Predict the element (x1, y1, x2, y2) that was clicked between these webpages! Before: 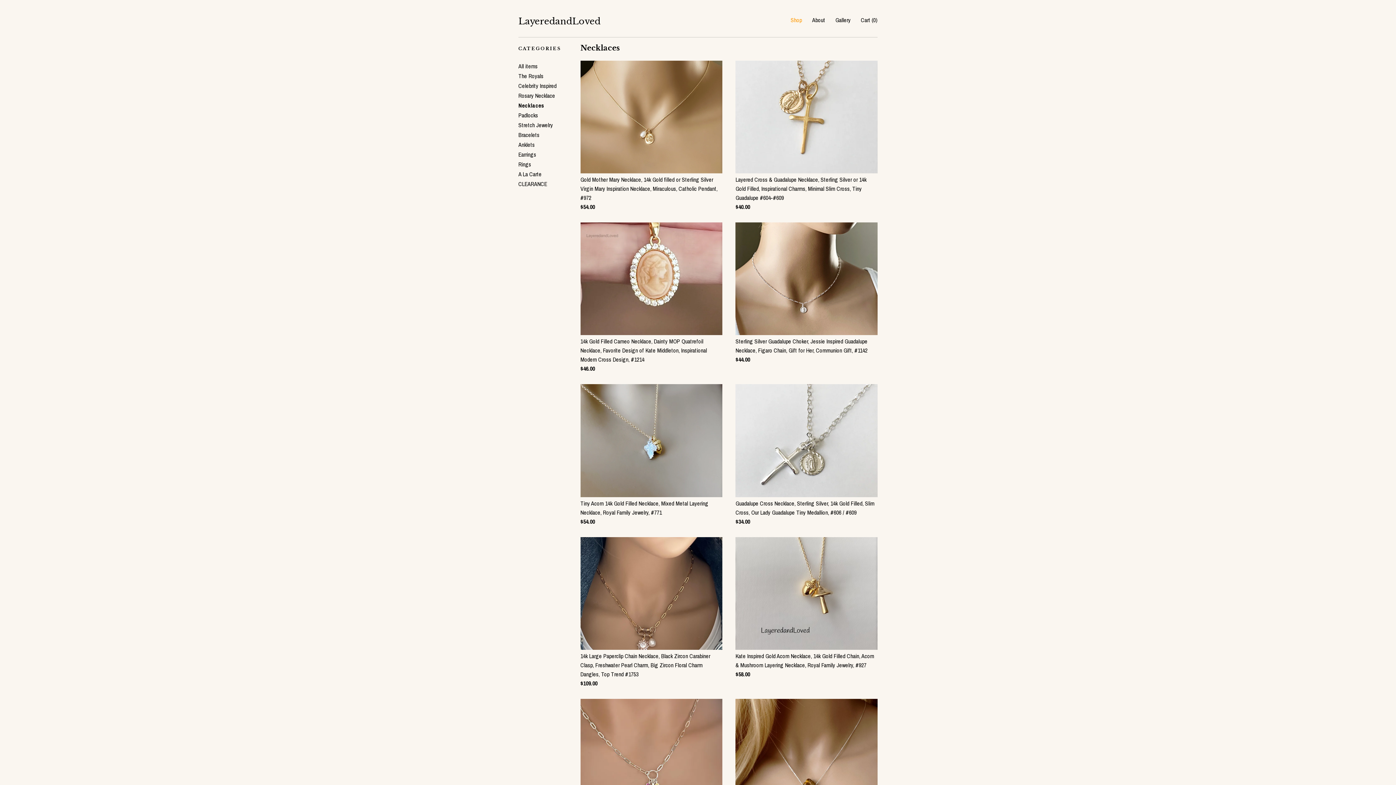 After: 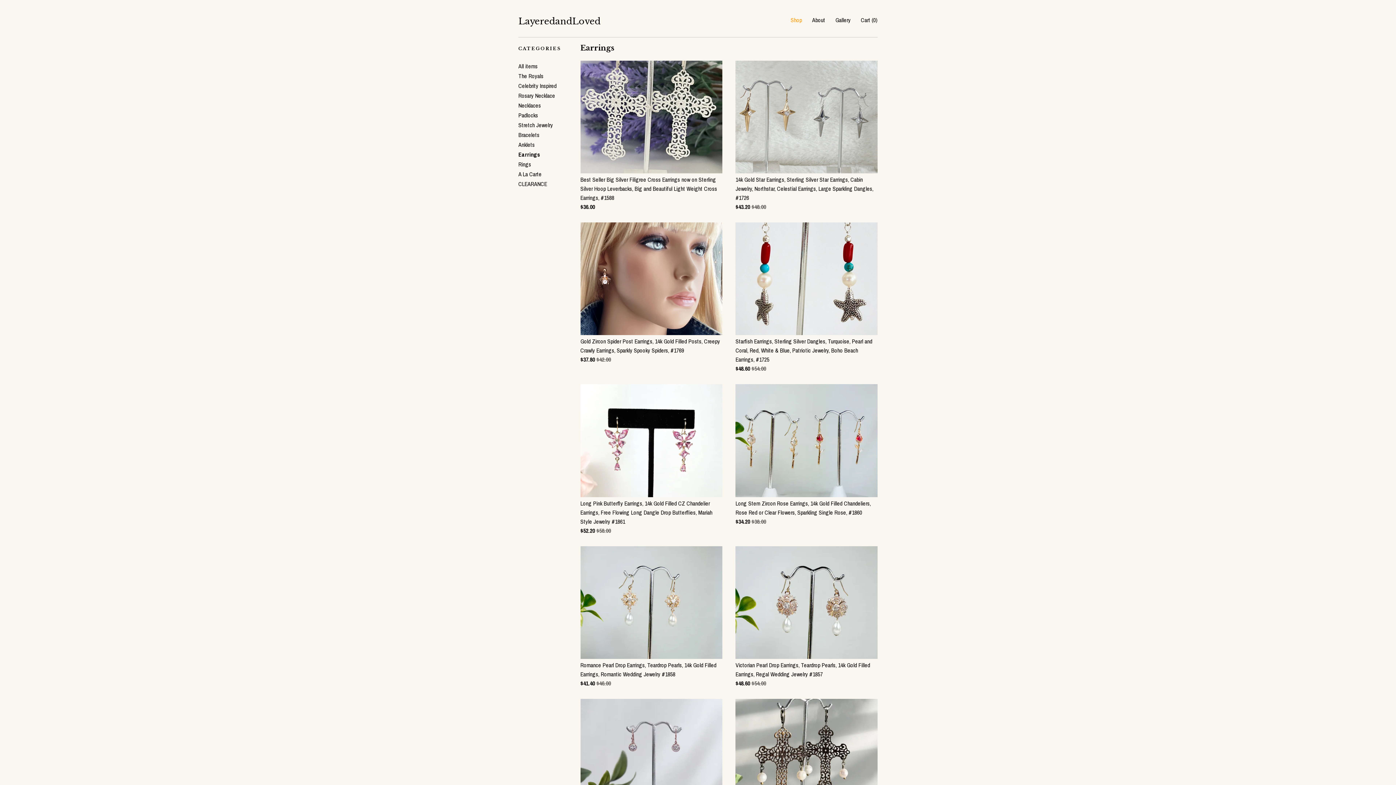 Action: label: Earrings bbox: (518, 150, 536, 158)